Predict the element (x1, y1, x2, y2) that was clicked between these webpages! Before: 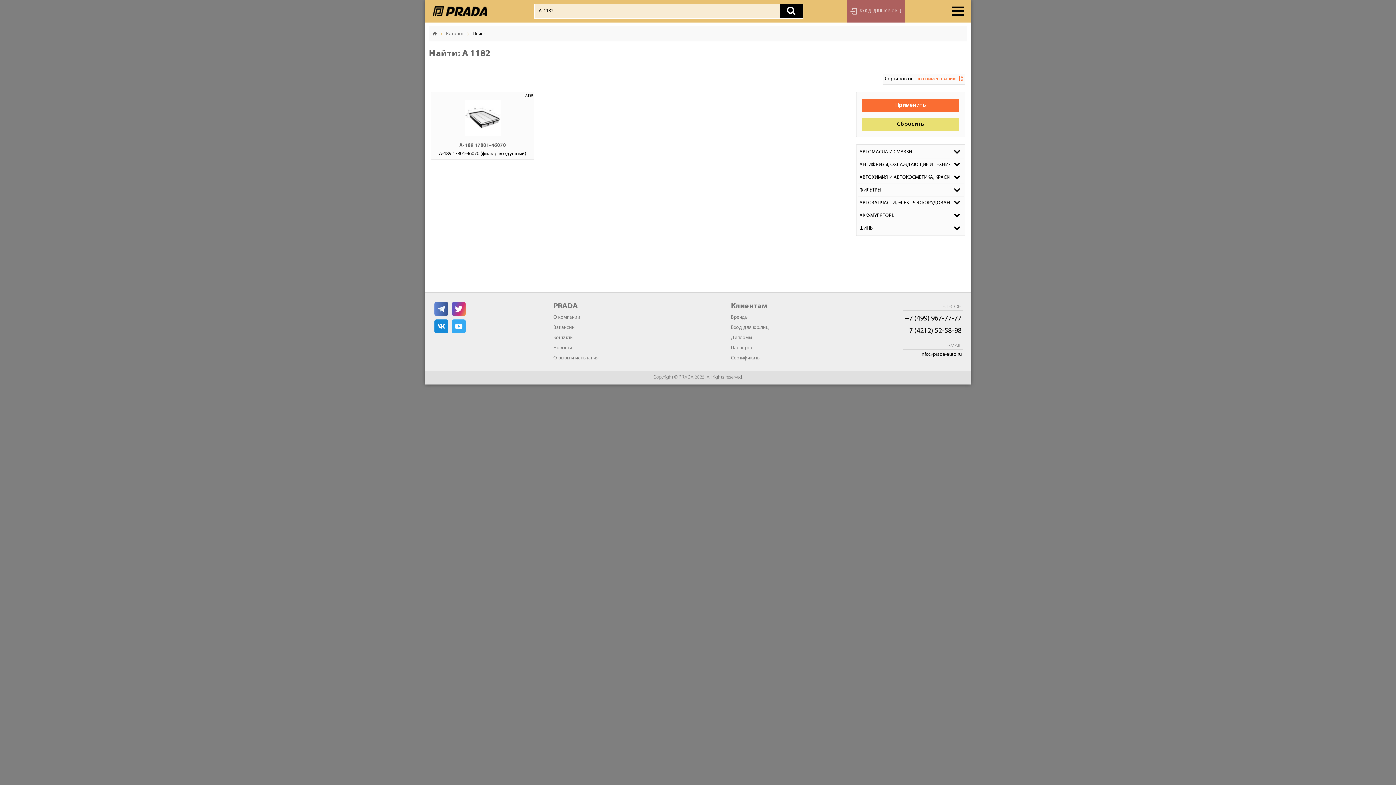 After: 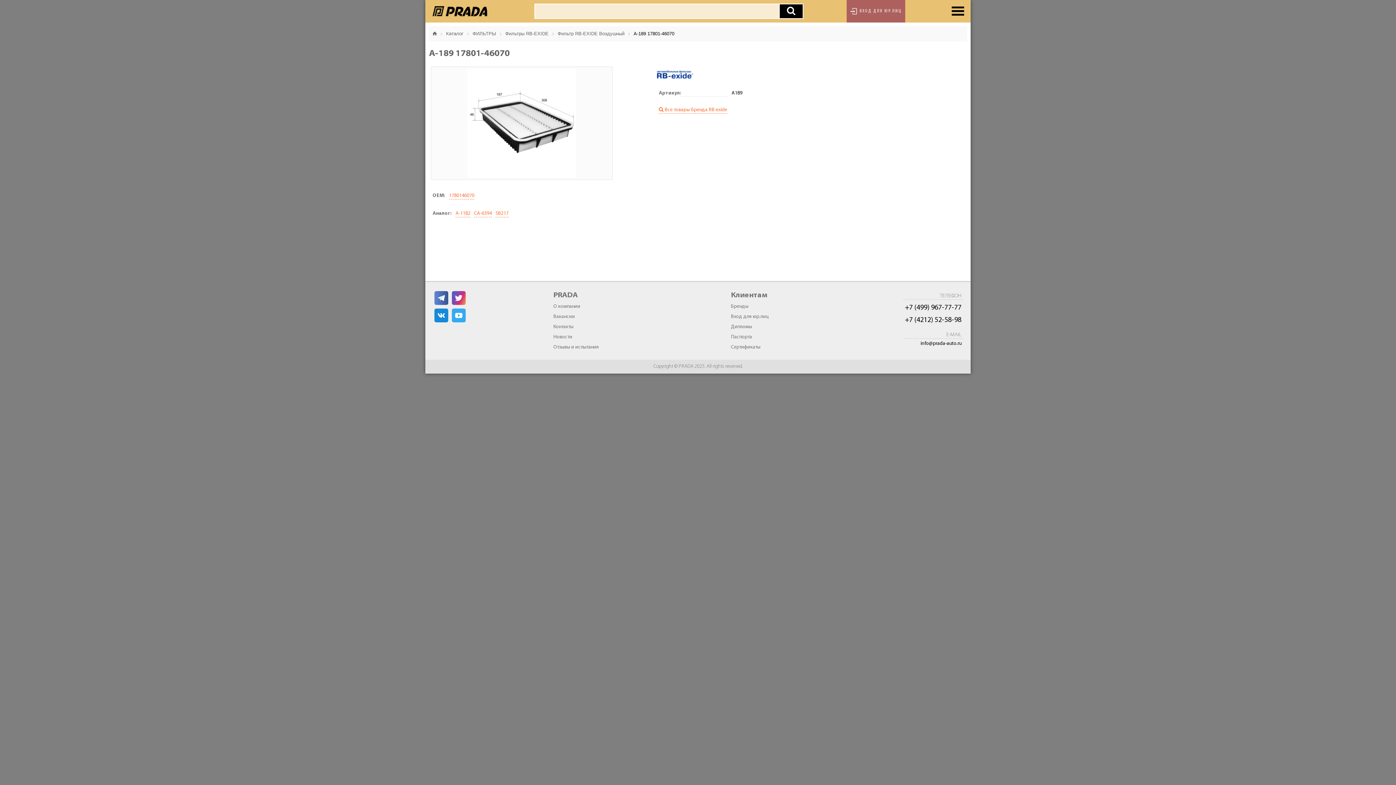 Action: bbox: (433, 94, 532, 140)